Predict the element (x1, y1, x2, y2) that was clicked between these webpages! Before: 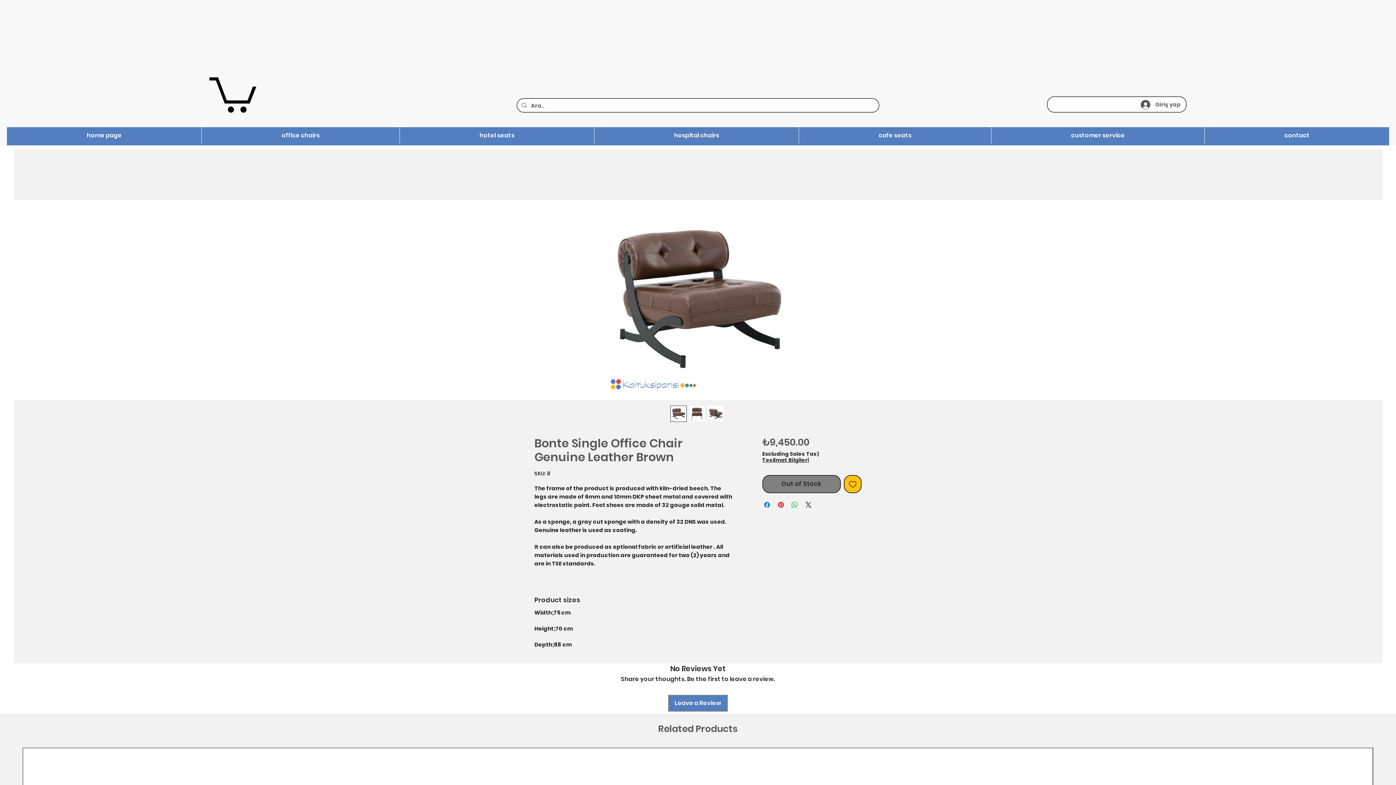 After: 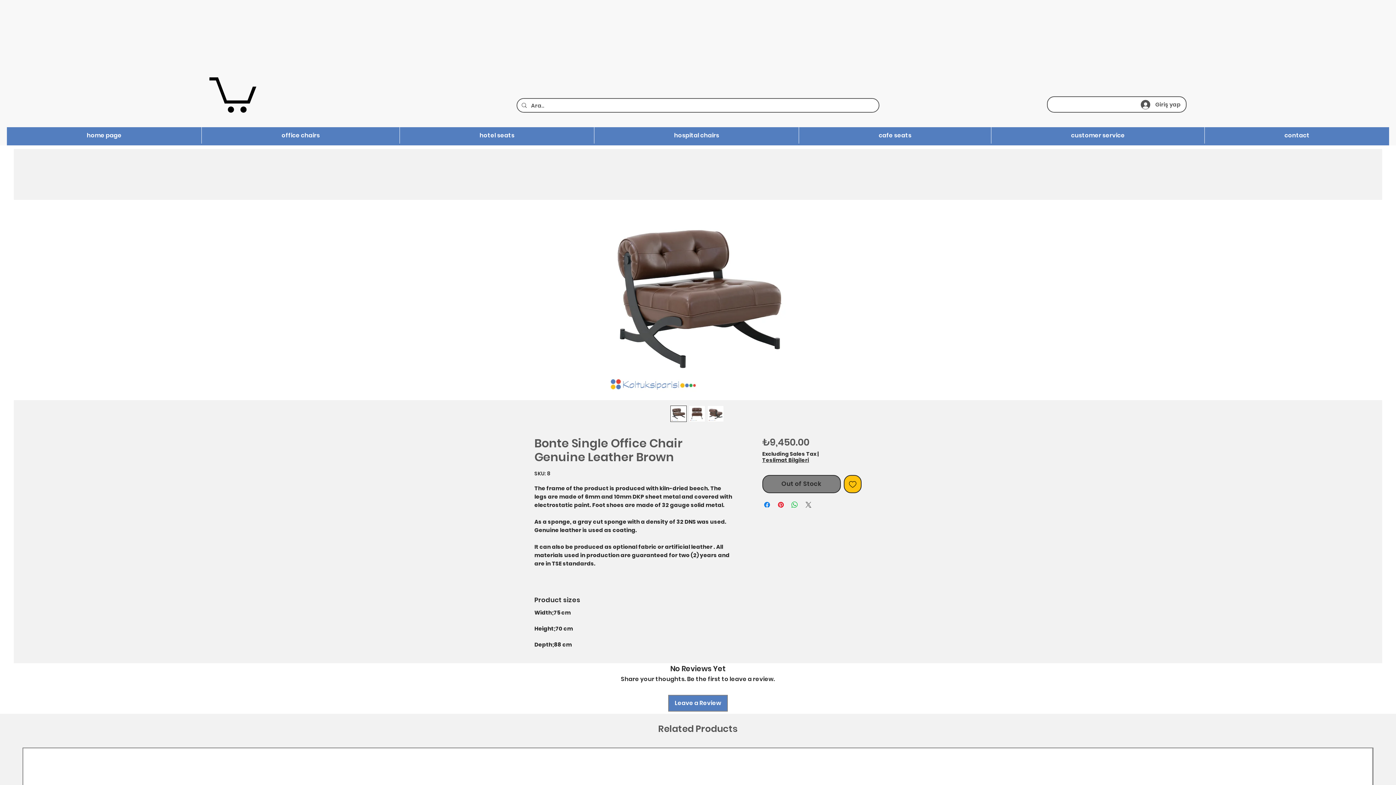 Action: label: Share on X bbox: (804, 500, 812, 509)